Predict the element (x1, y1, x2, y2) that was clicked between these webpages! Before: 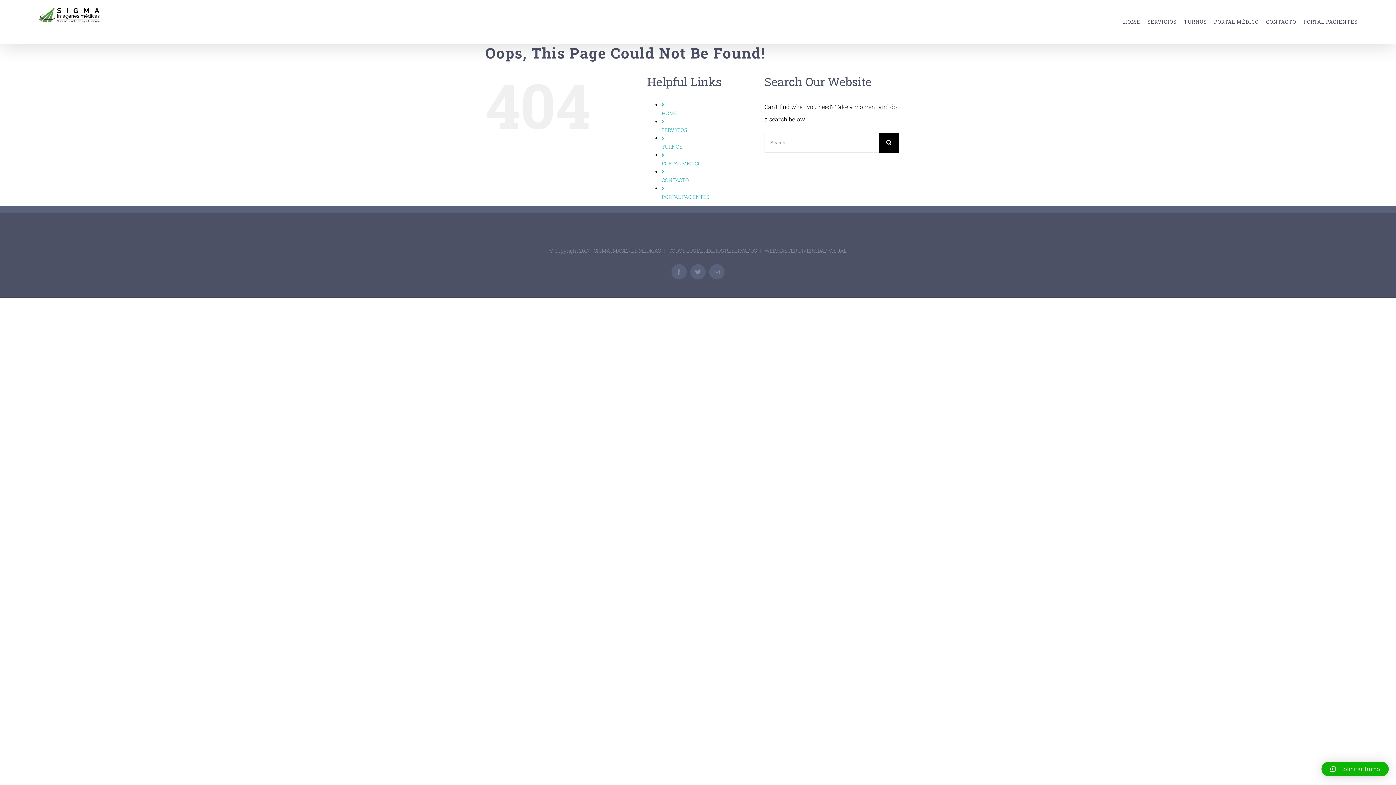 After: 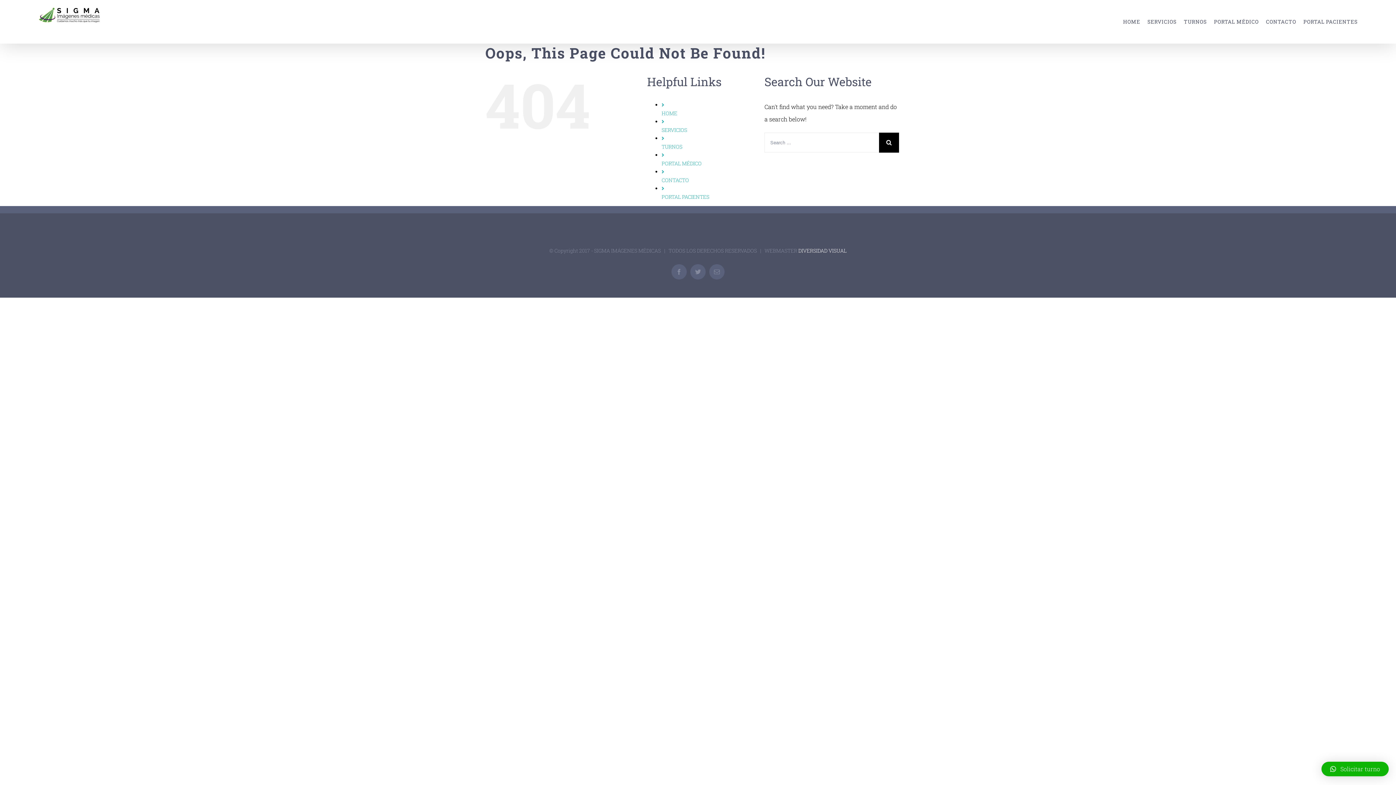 Action: label: DIVERSIDAD VISUAL bbox: (798, 247, 846, 254)